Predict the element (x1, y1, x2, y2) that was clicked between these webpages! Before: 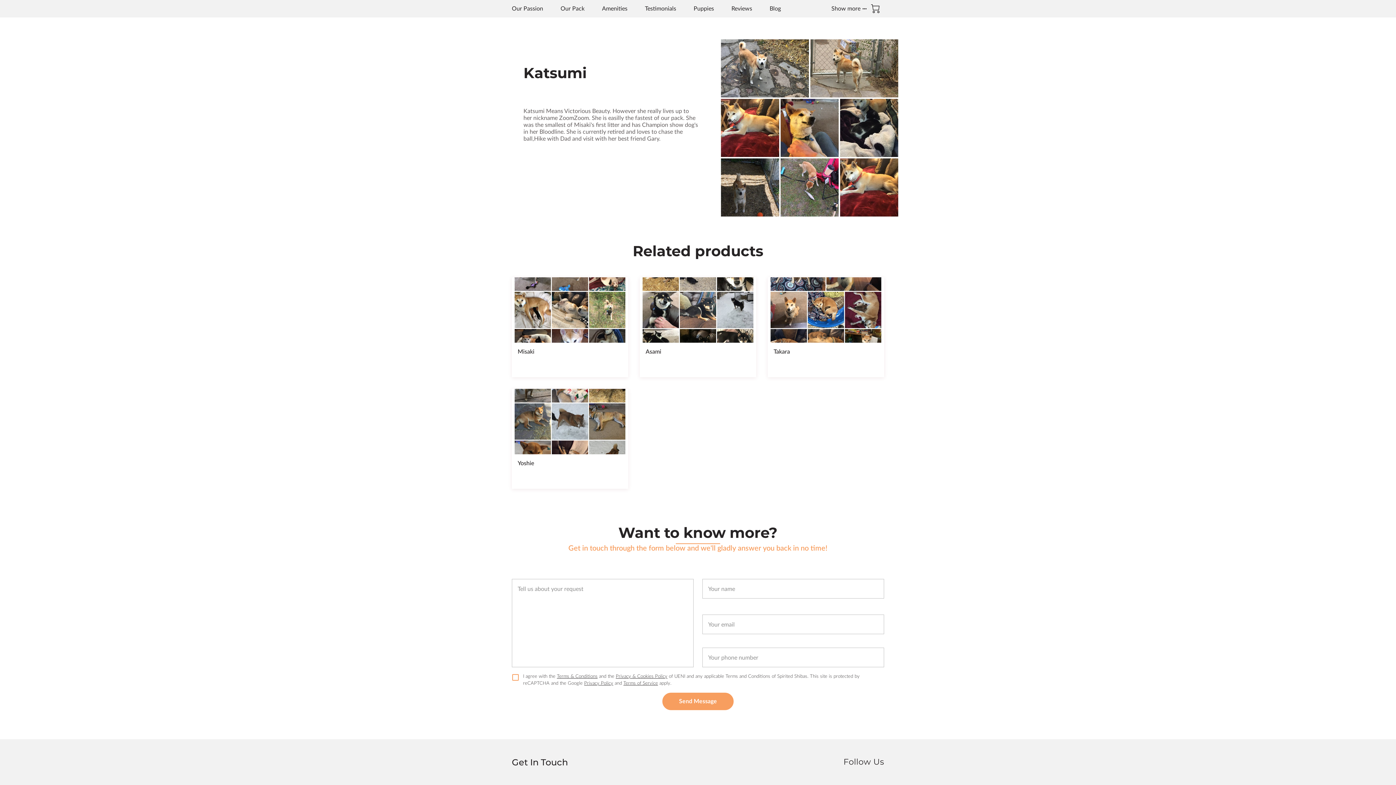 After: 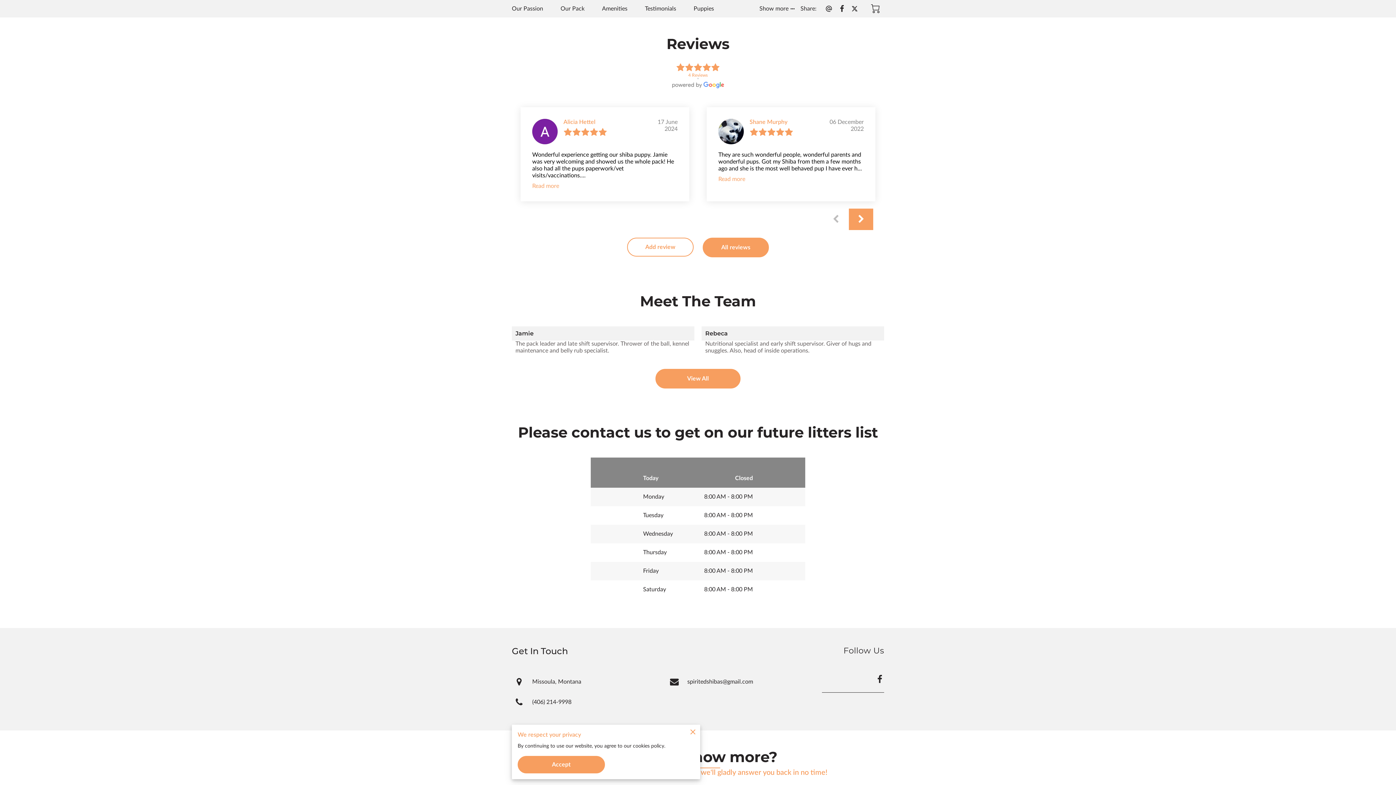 Action: label: Reviews bbox: (731, 5, 752, 12)